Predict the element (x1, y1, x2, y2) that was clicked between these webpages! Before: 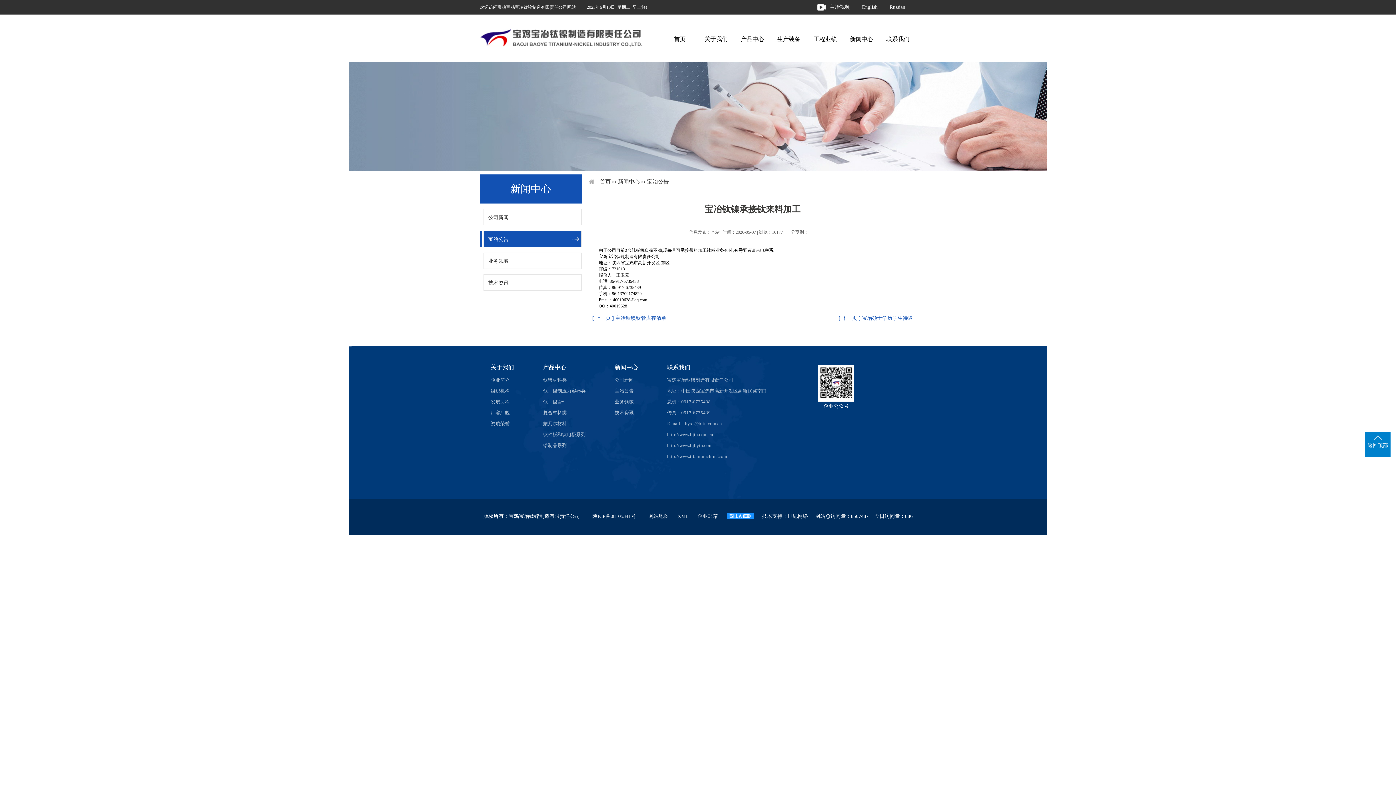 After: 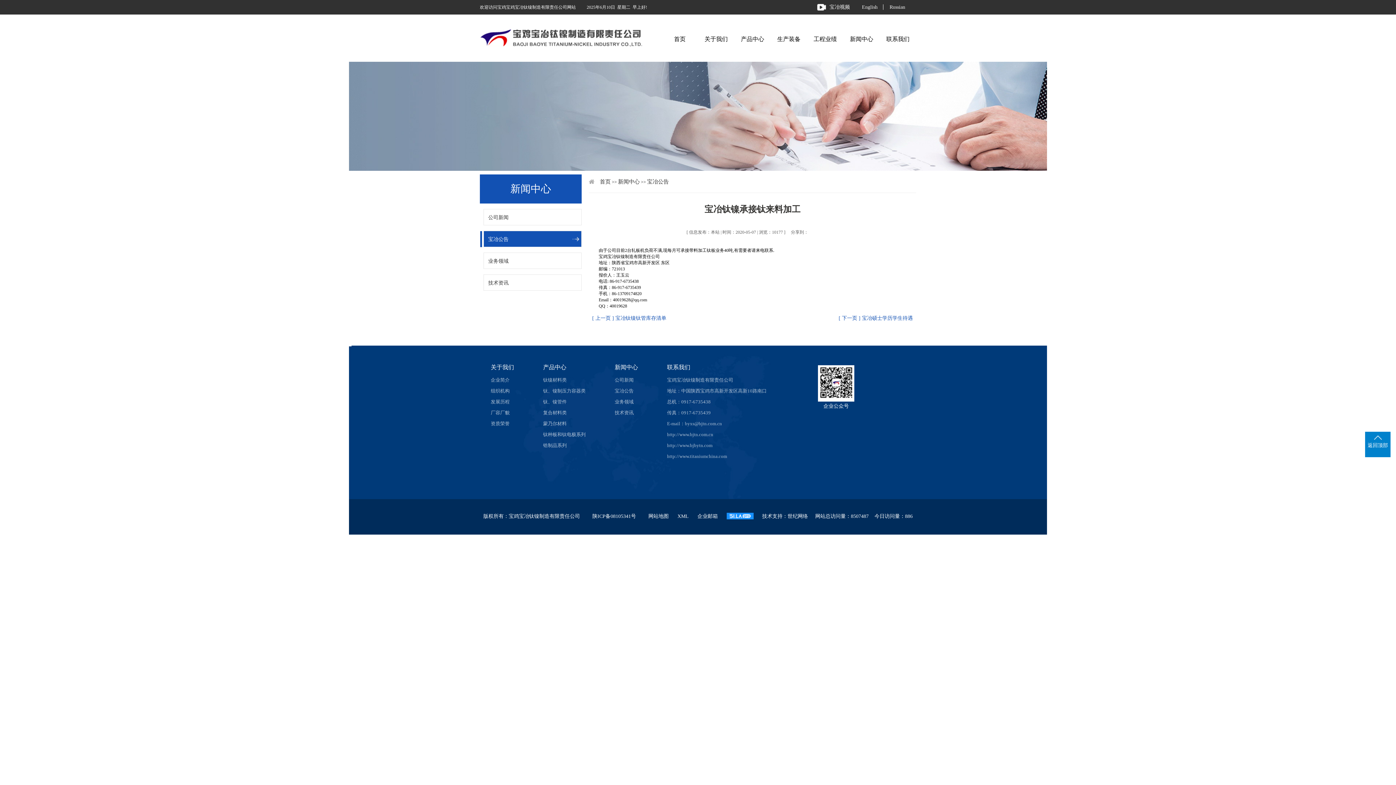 Action: label: 技术资讯 bbox: (614, 410, 633, 415)